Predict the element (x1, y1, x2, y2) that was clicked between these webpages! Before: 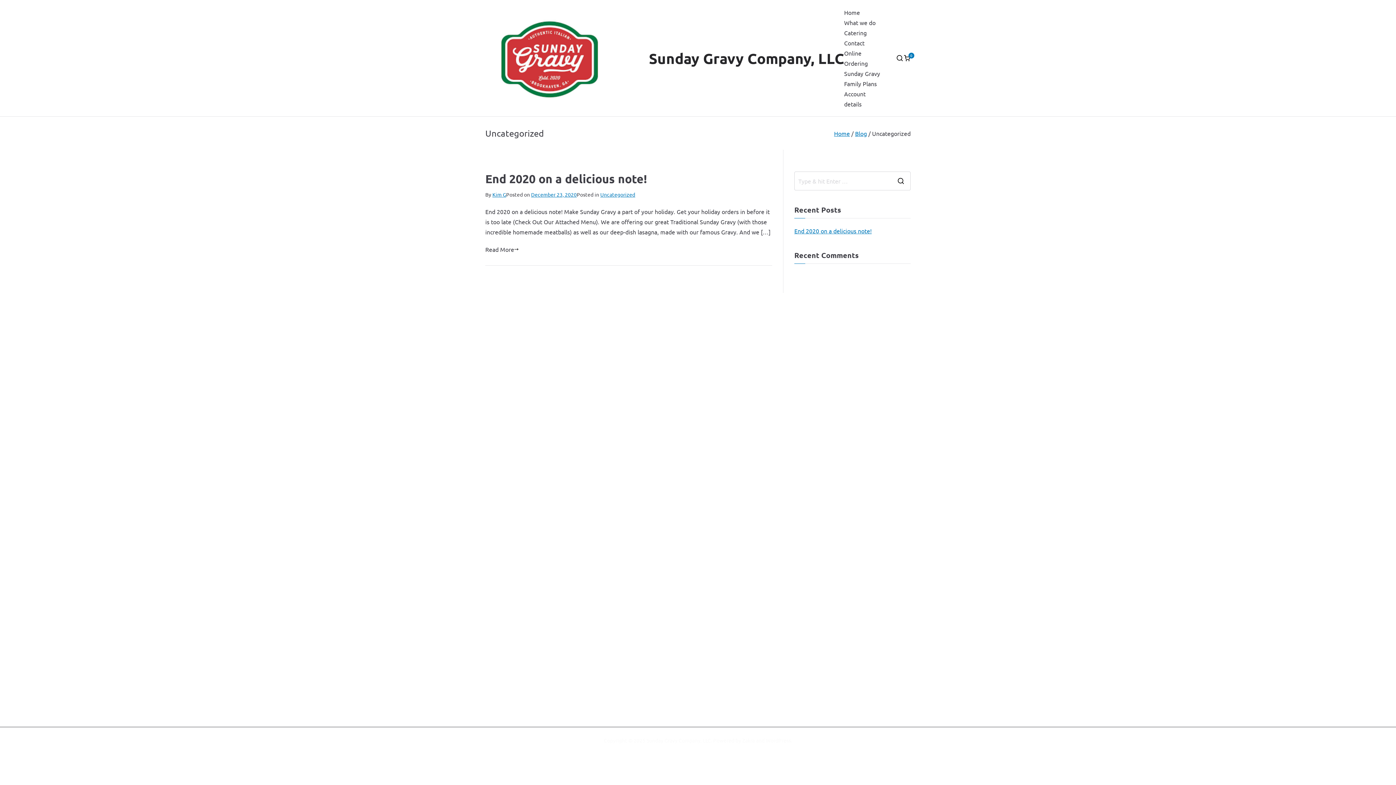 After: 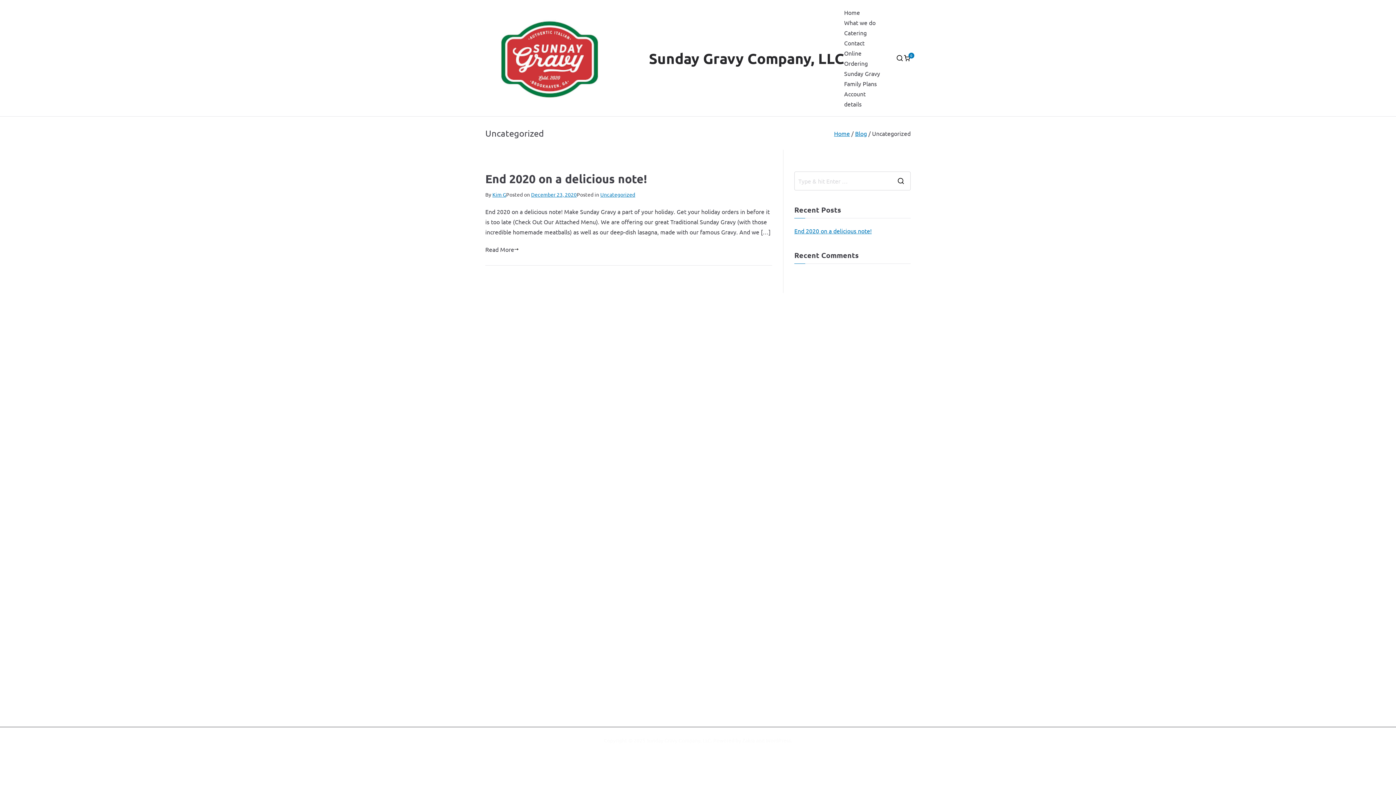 Action: label: Zakra bbox: (742, 737, 755, 743)